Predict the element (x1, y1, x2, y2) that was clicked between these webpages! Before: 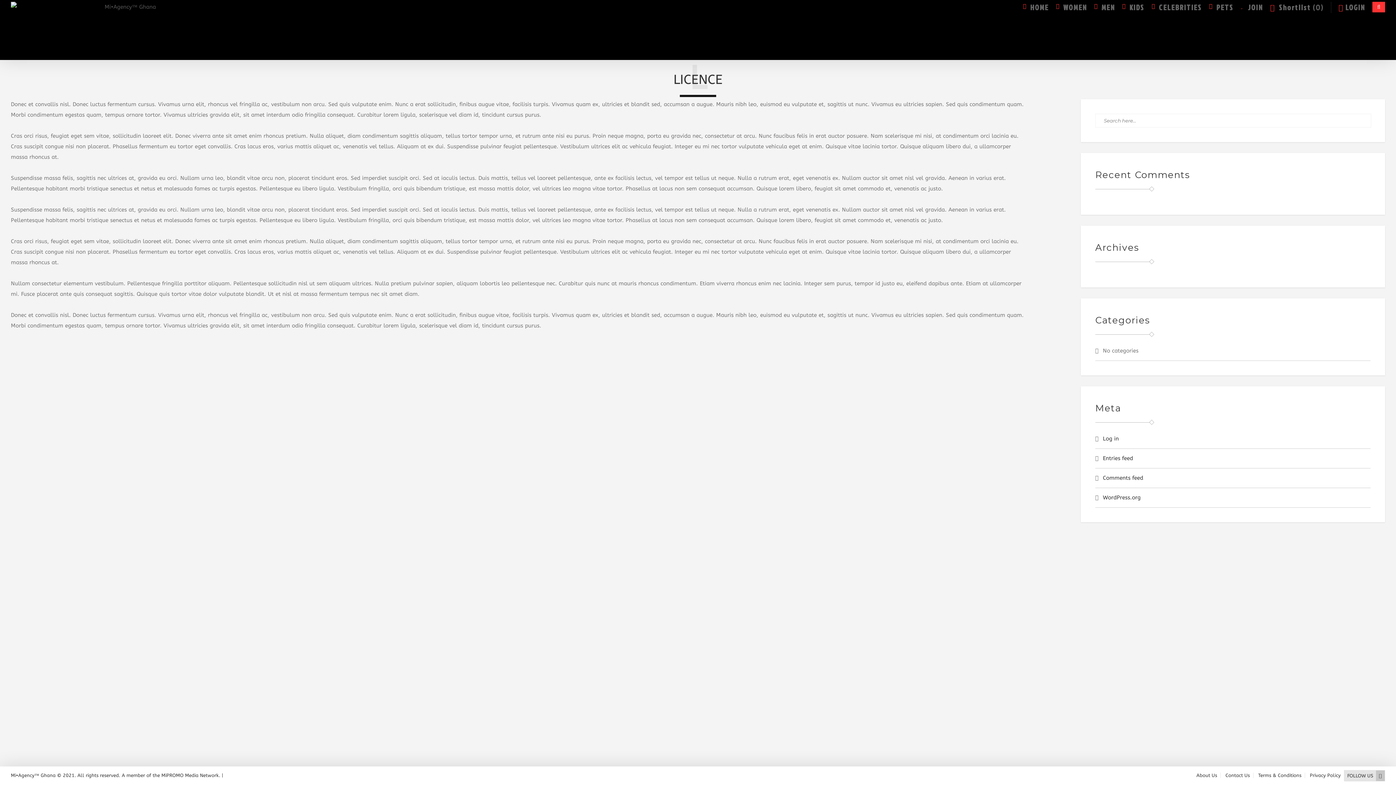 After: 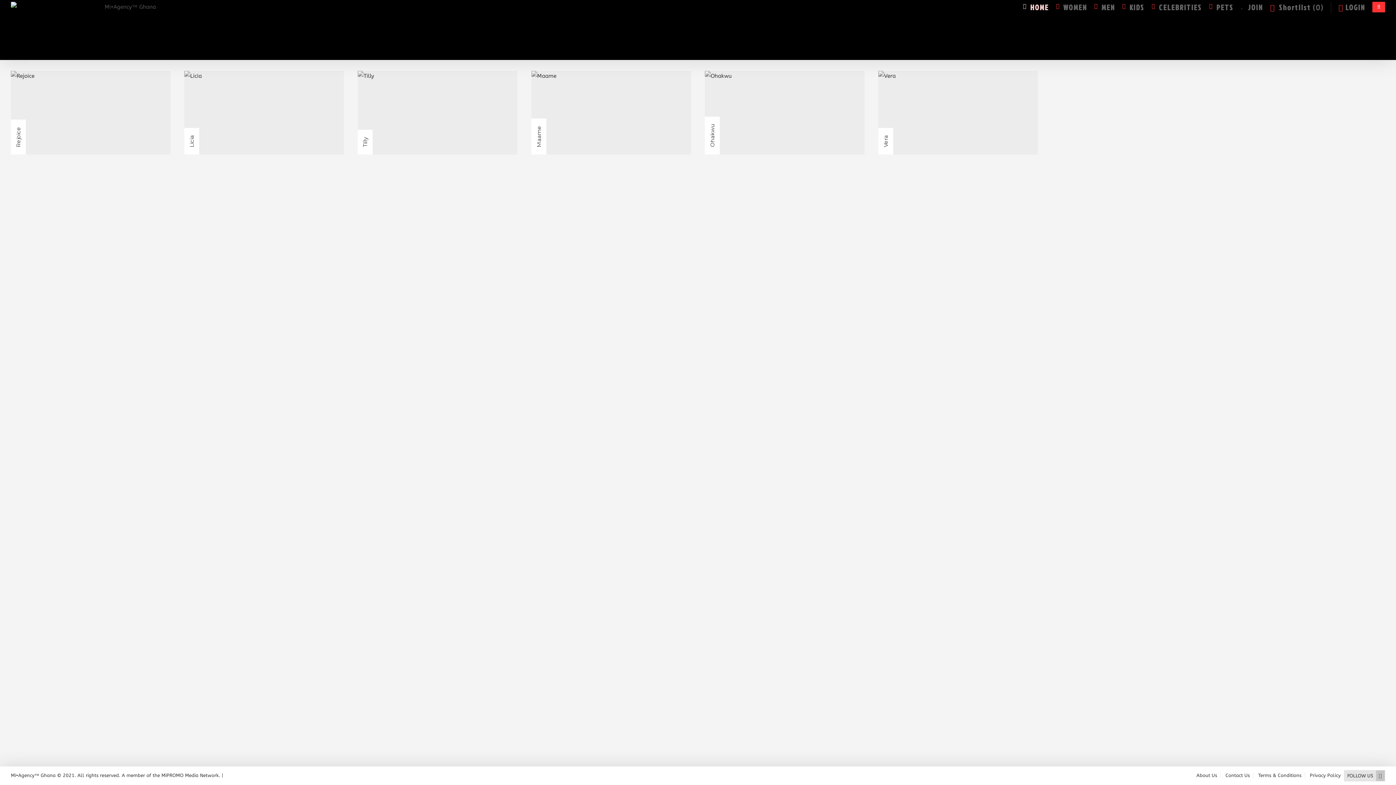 Action: bbox: (10, 1, 244, 56)